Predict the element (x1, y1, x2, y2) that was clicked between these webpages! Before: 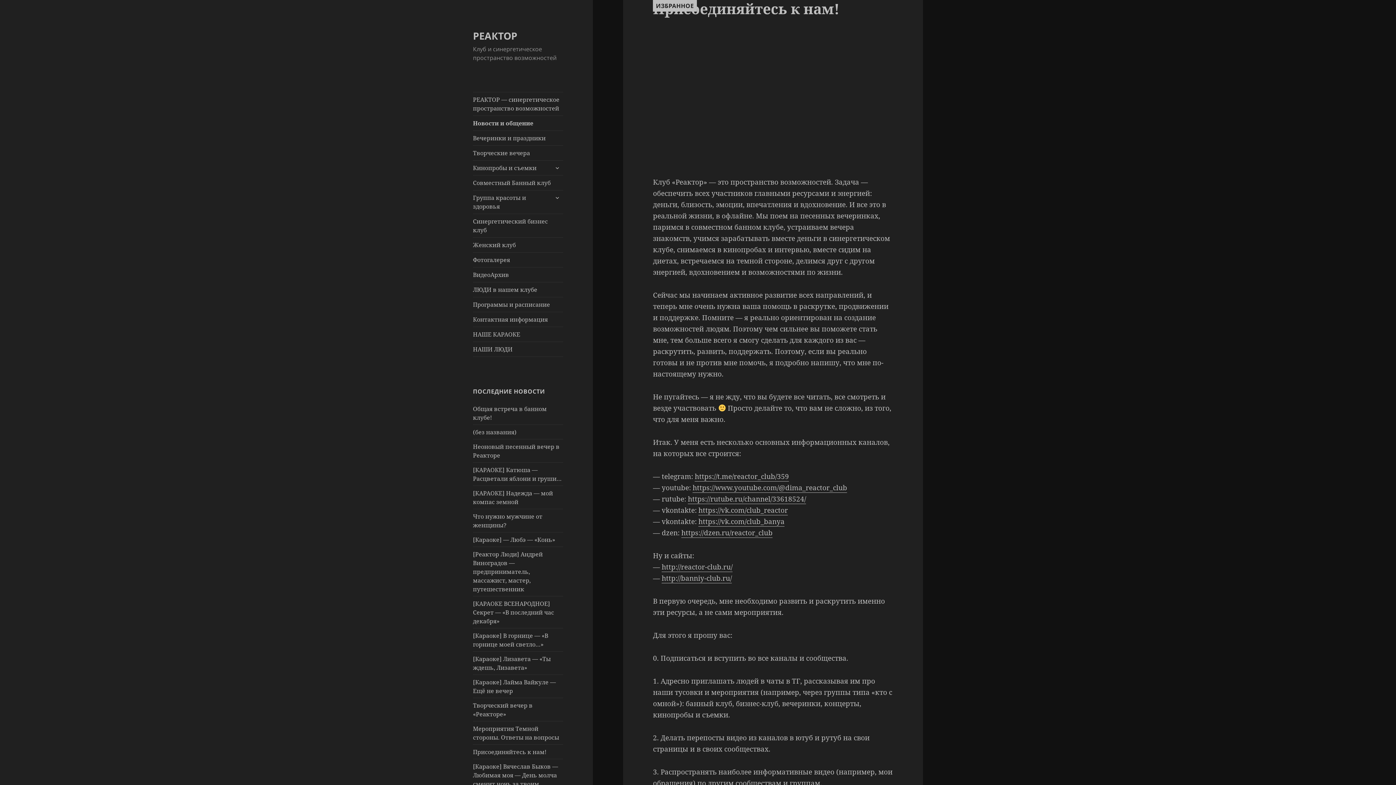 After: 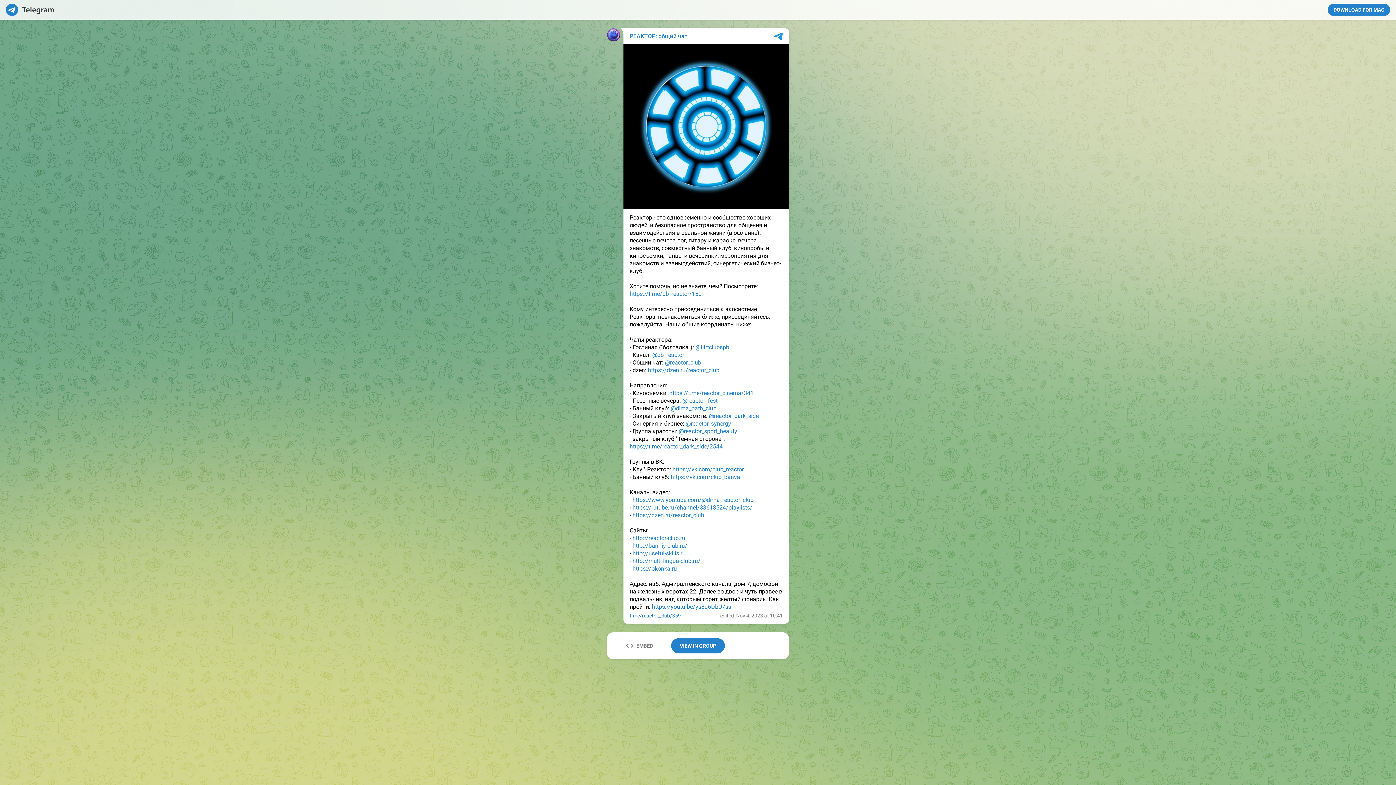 Action: bbox: (694, 472, 789, 481) label: https://t.me/reactor_club/359